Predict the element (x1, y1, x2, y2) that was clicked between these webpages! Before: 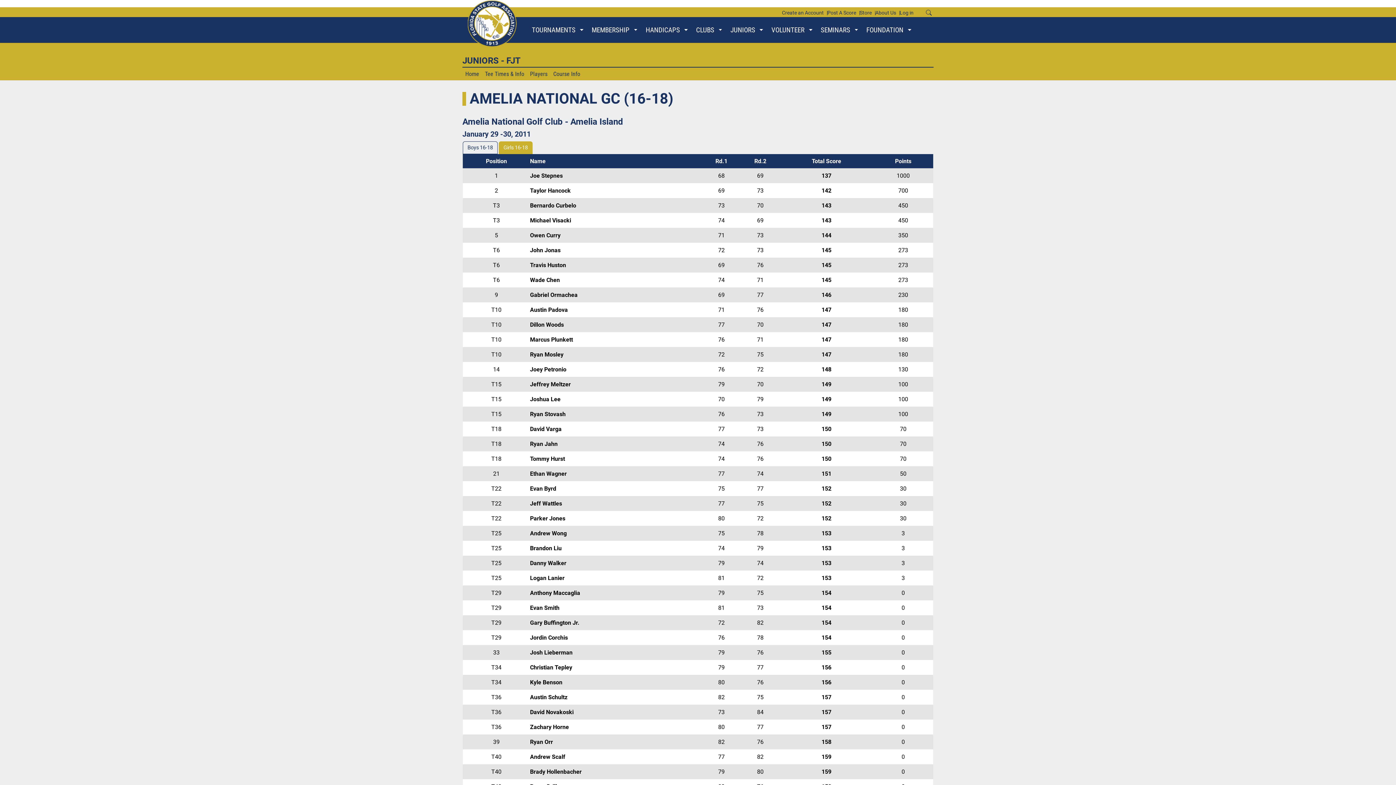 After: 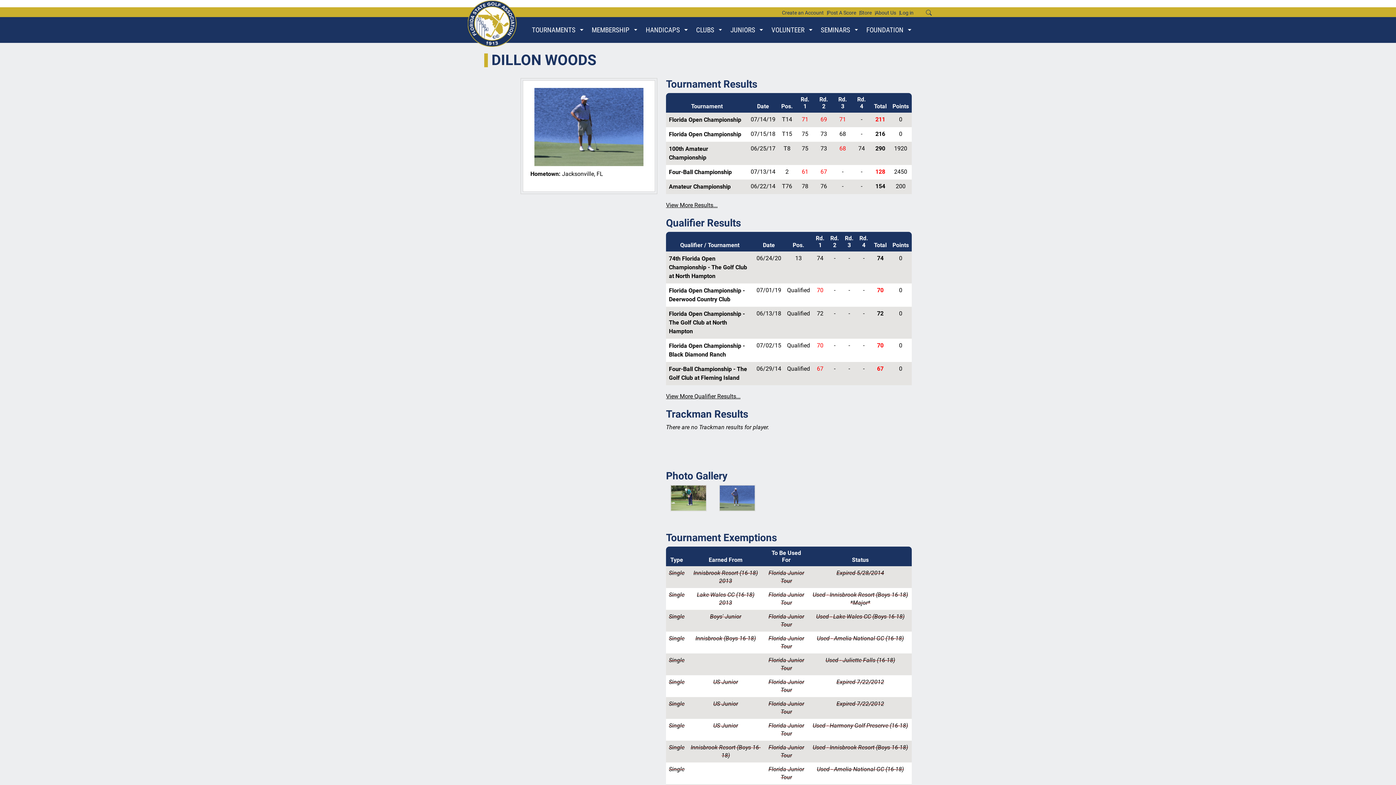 Action: label: Dillon Woods bbox: (530, 321, 564, 328)